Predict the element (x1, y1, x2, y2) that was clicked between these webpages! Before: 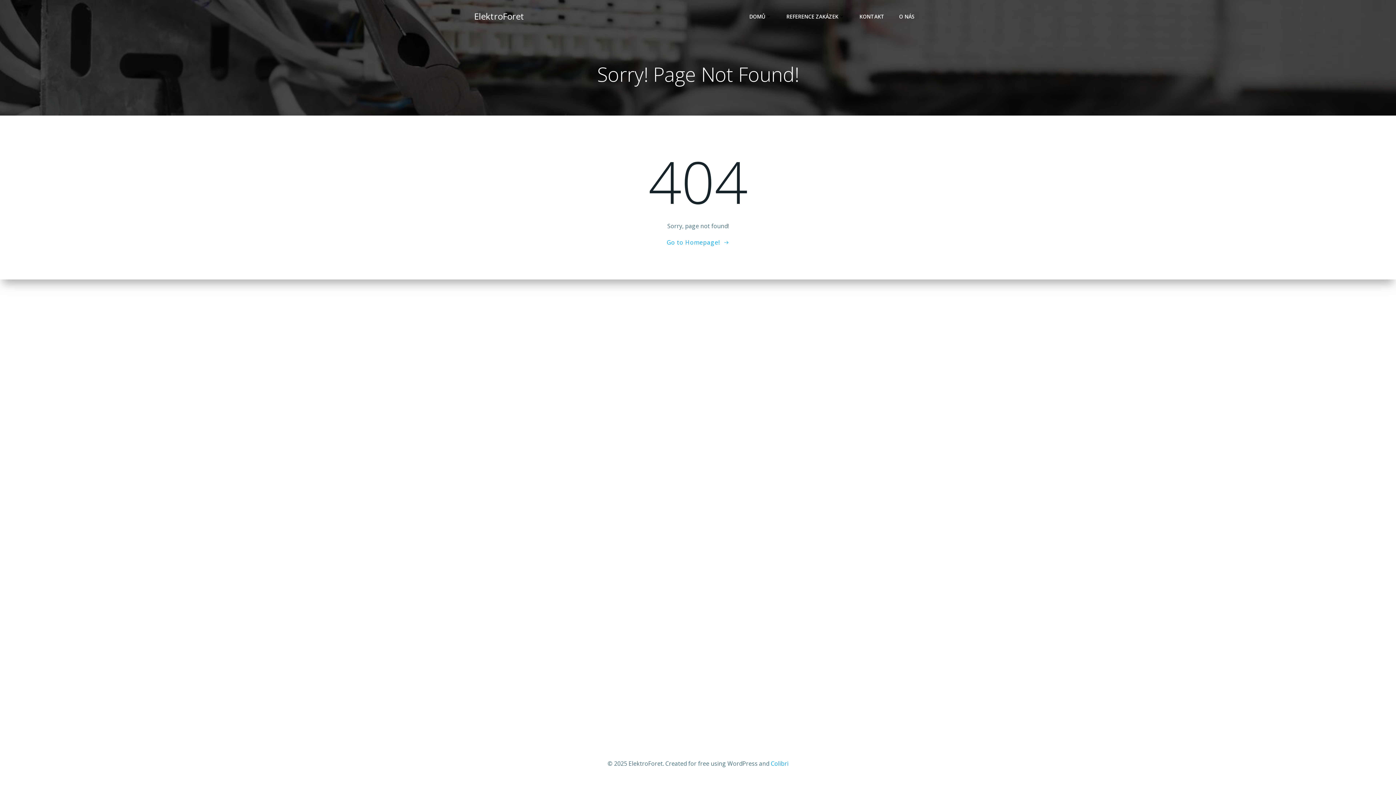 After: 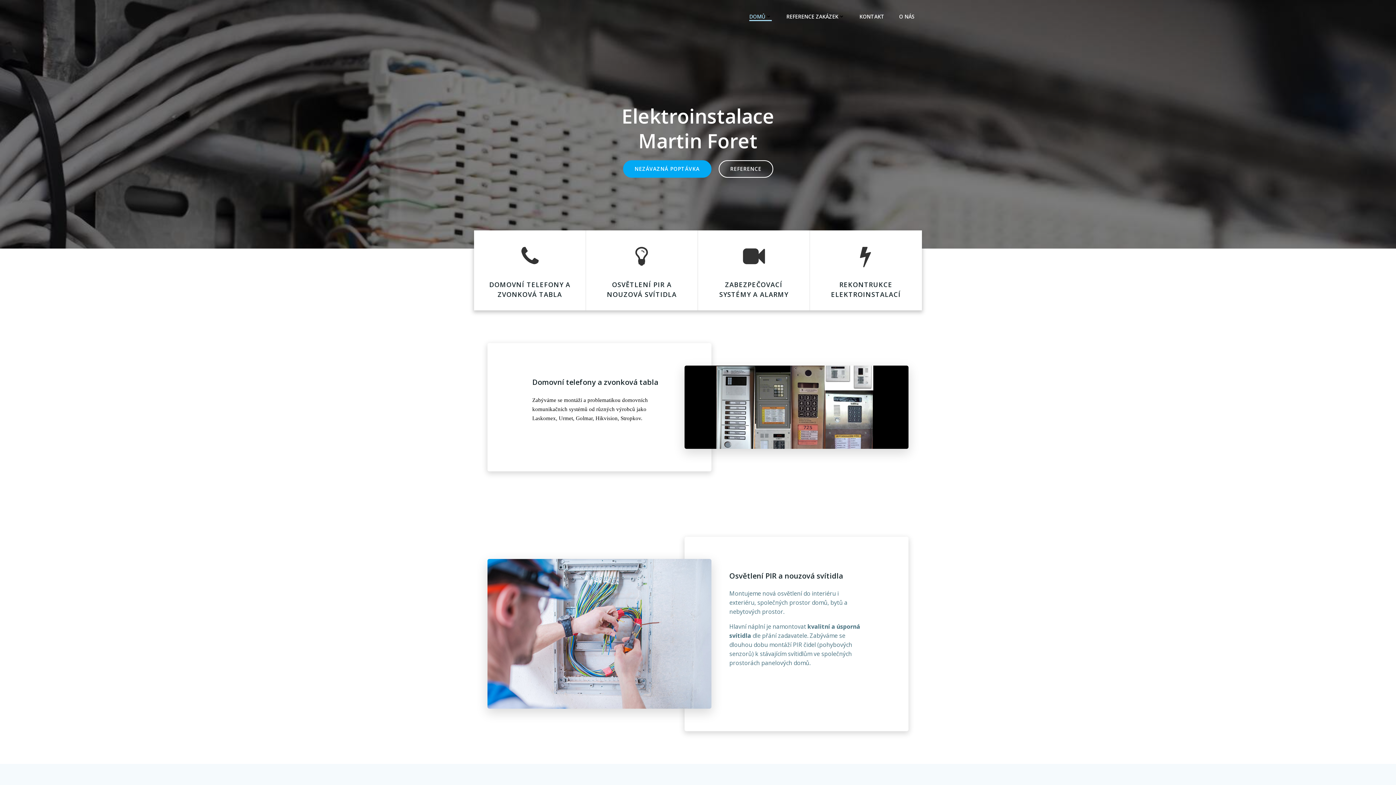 Action: bbox: (474, 9, 524, 22) label: ElektroForet